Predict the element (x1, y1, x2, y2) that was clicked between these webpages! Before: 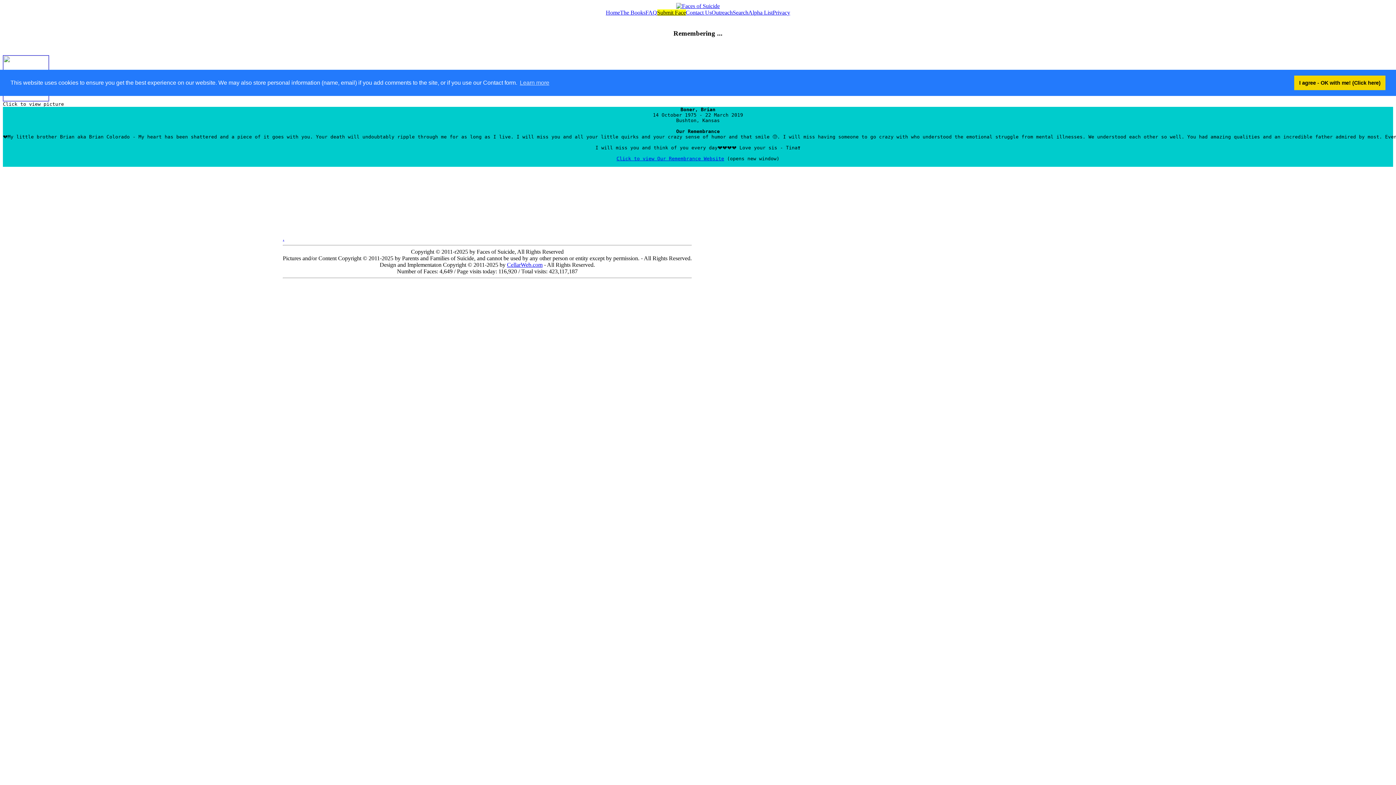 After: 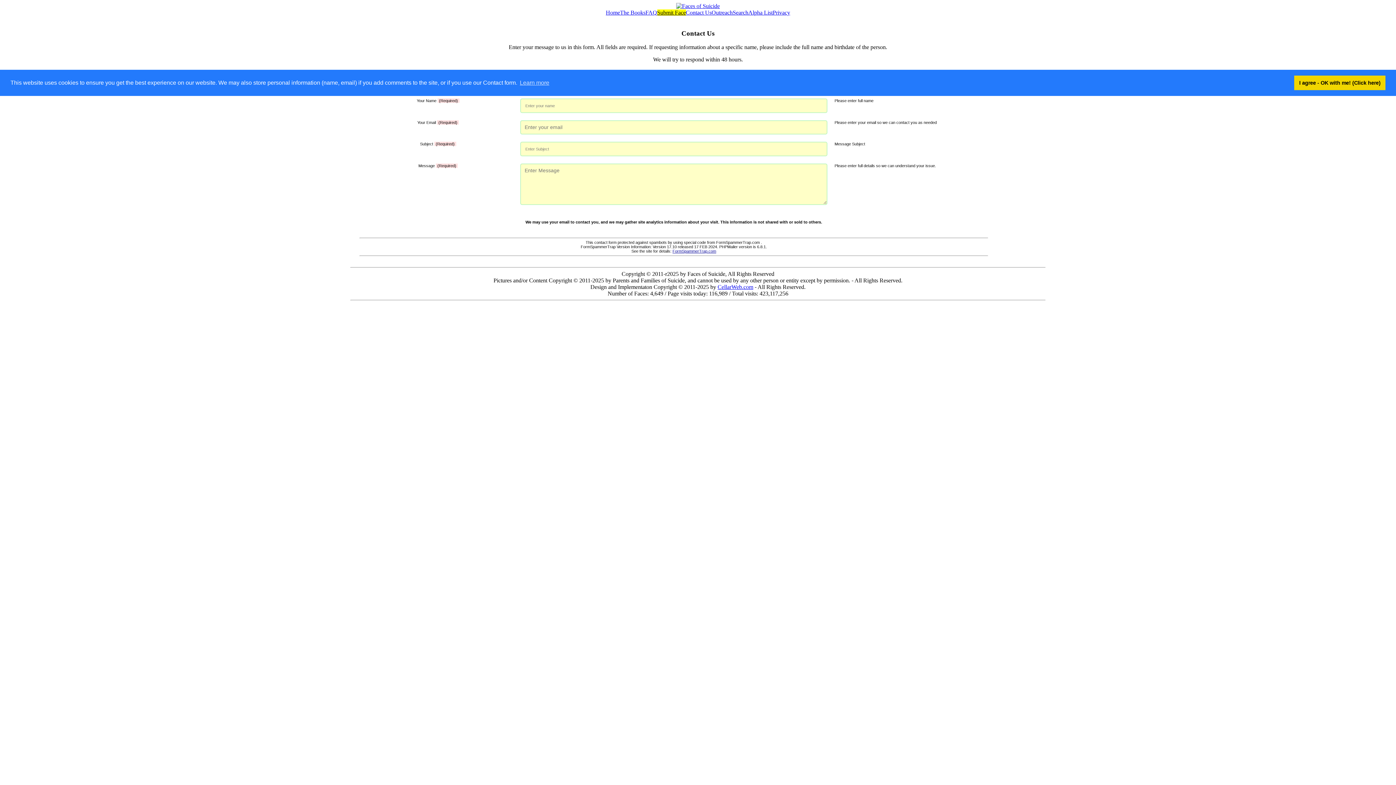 Action: label: Contact Us bbox: (686, 9, 711, 15)